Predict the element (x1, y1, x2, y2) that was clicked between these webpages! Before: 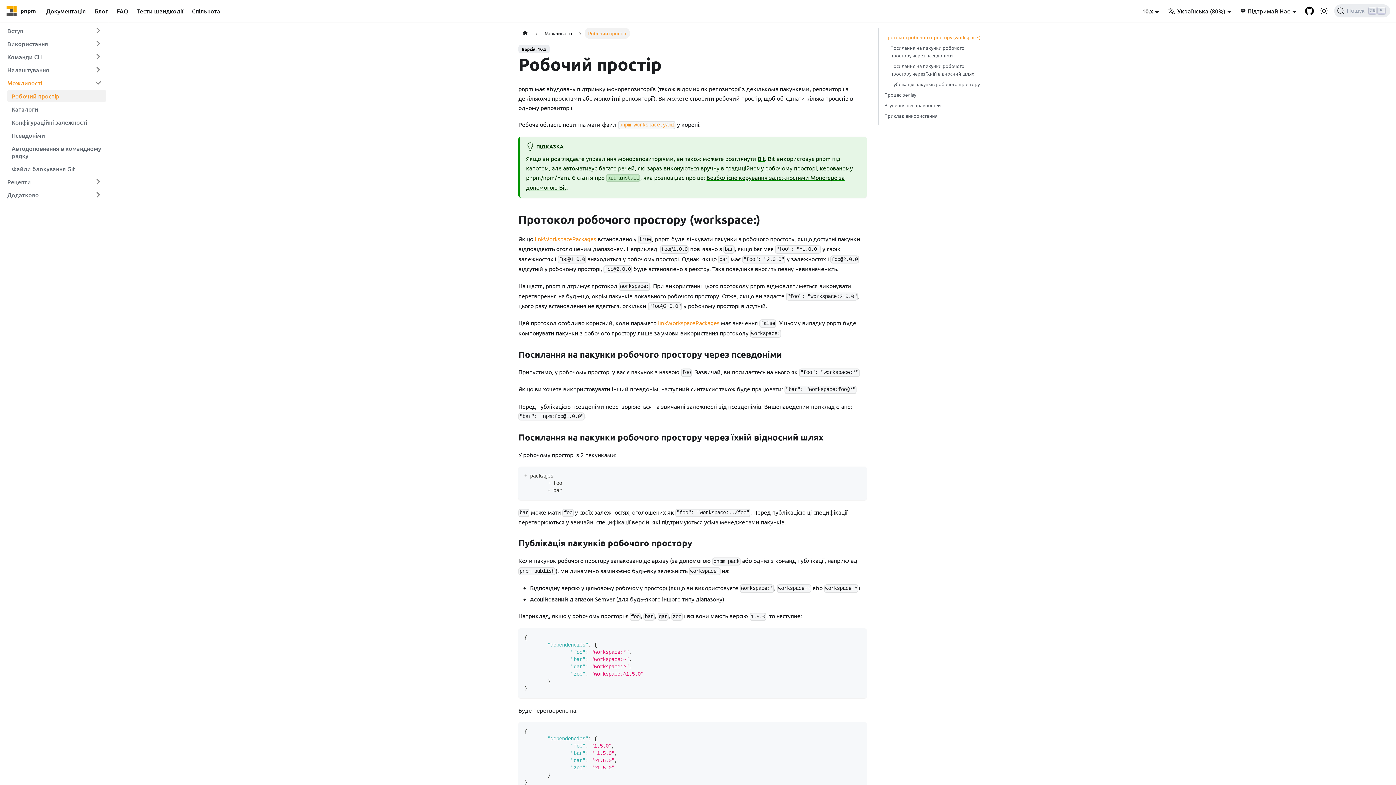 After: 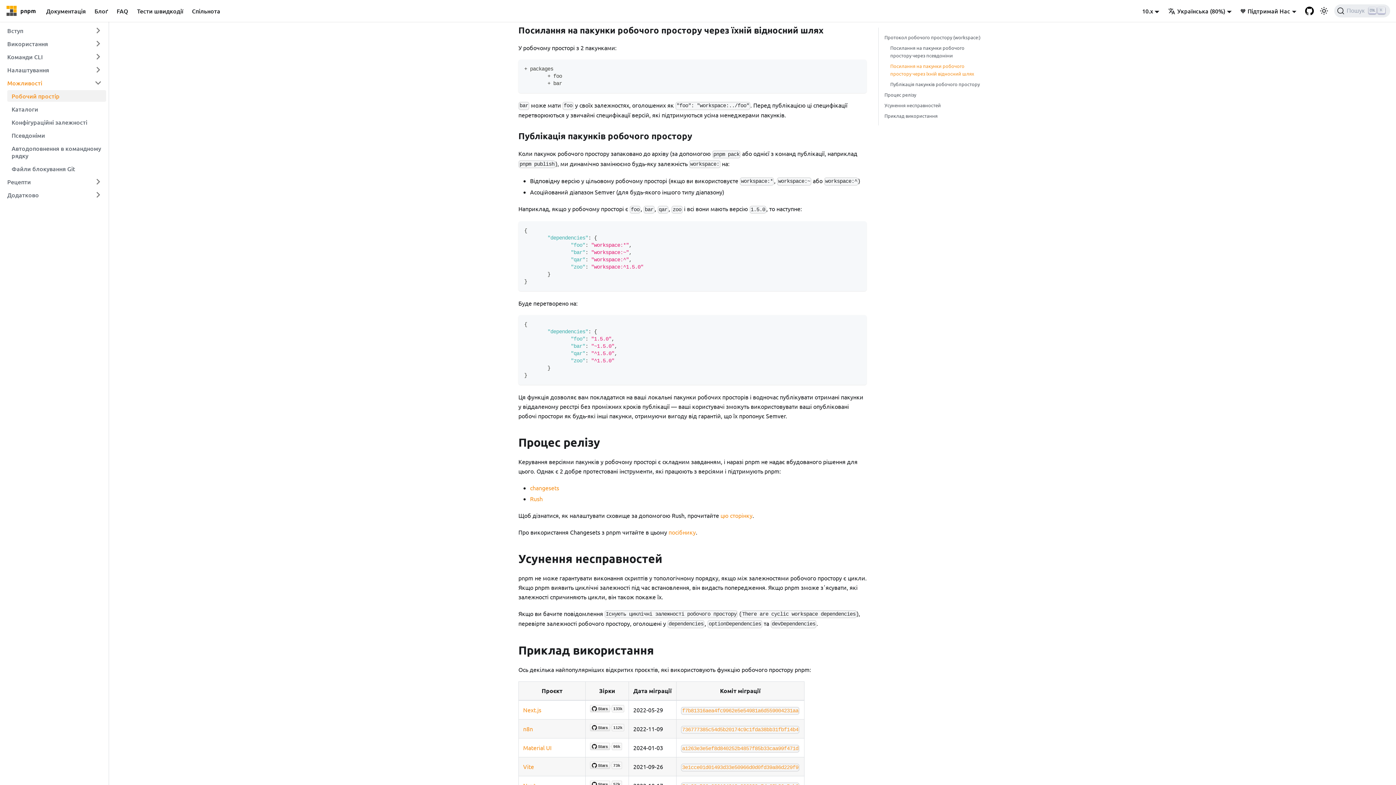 Action: bbox: (890, 62, 981, 77) label: Посилання на пакунки робочого простору через їхній відносний шлях